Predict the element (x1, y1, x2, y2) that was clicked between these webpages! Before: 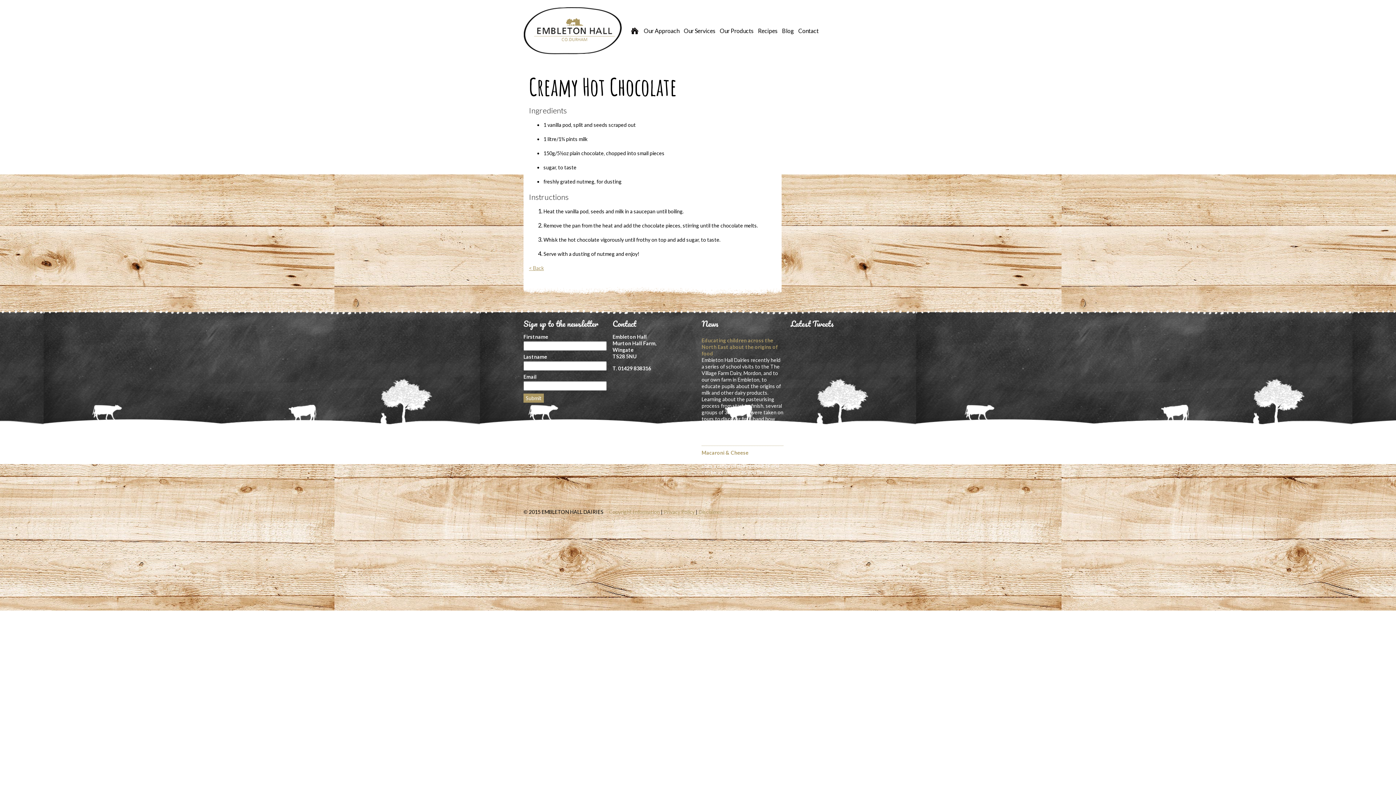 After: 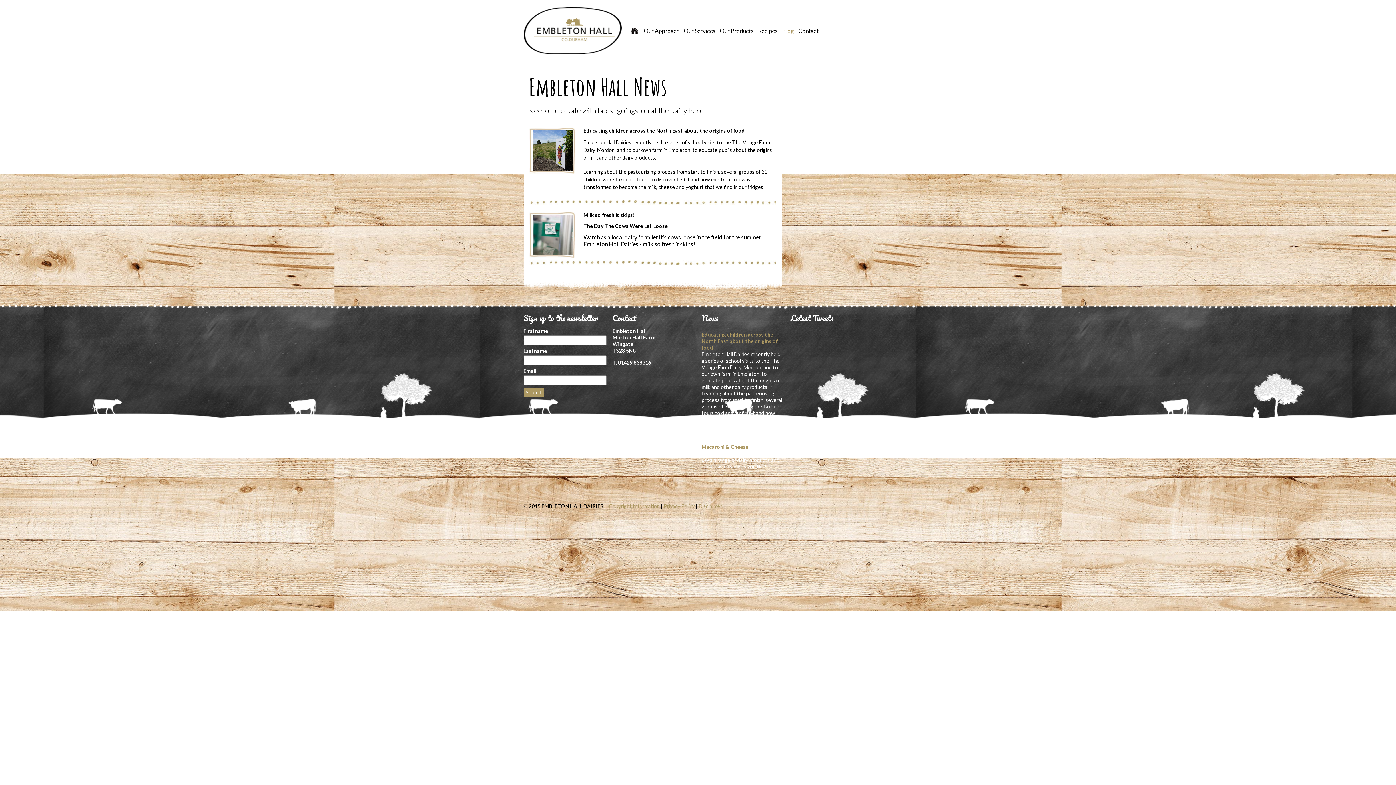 Action: label: Blog bbox: (782, 20, 794, 40)